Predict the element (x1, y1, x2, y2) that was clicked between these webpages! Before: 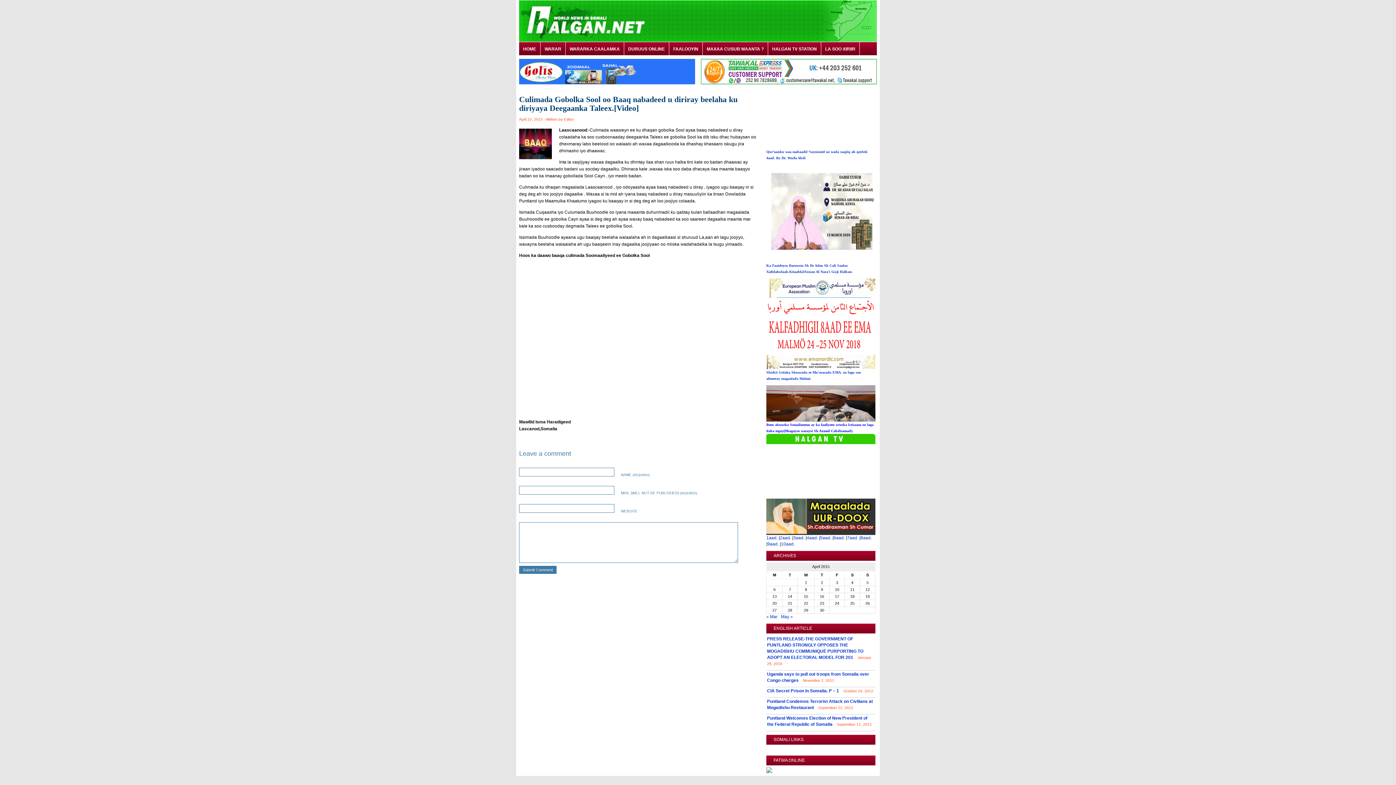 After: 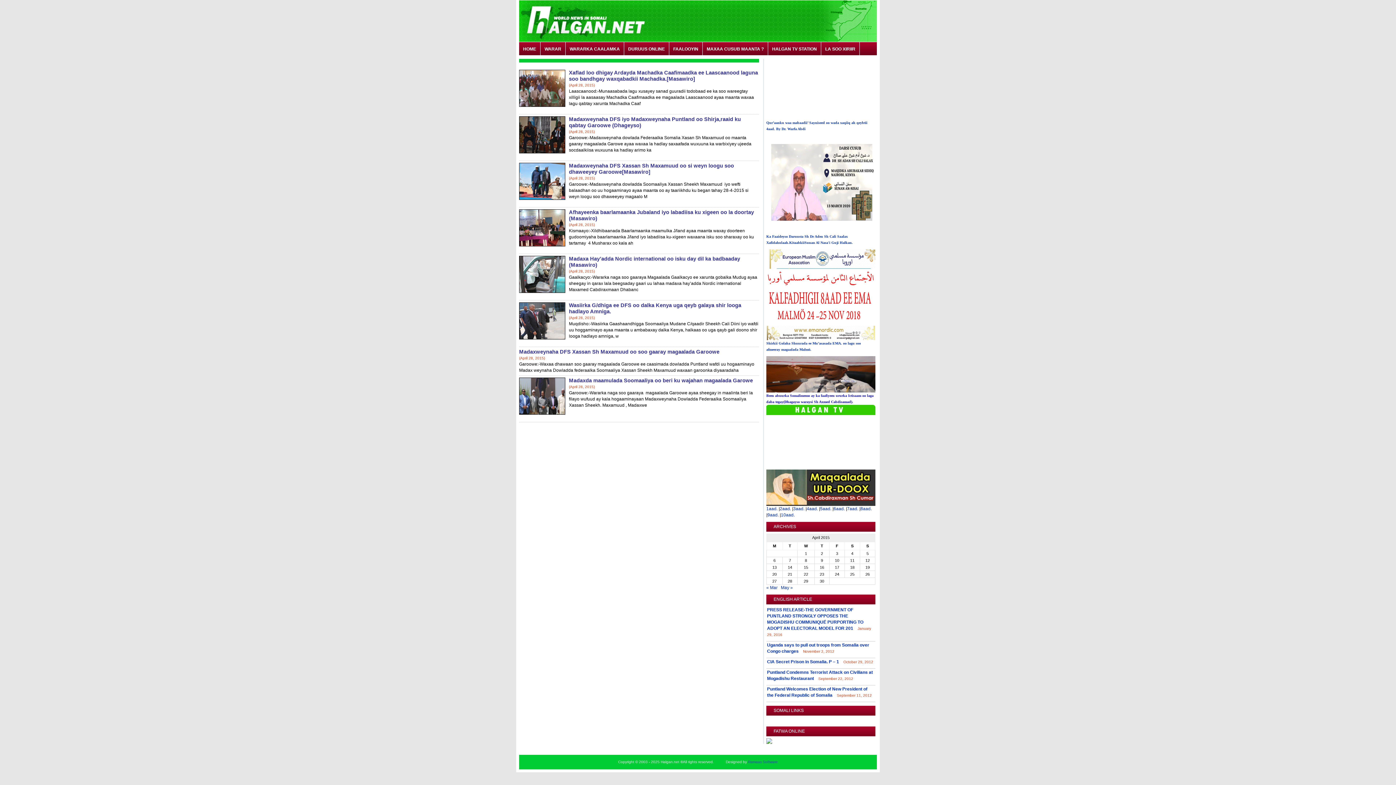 Action: label: Posts published on April 28, 2015 bbox: (782, 607, 797, 613)